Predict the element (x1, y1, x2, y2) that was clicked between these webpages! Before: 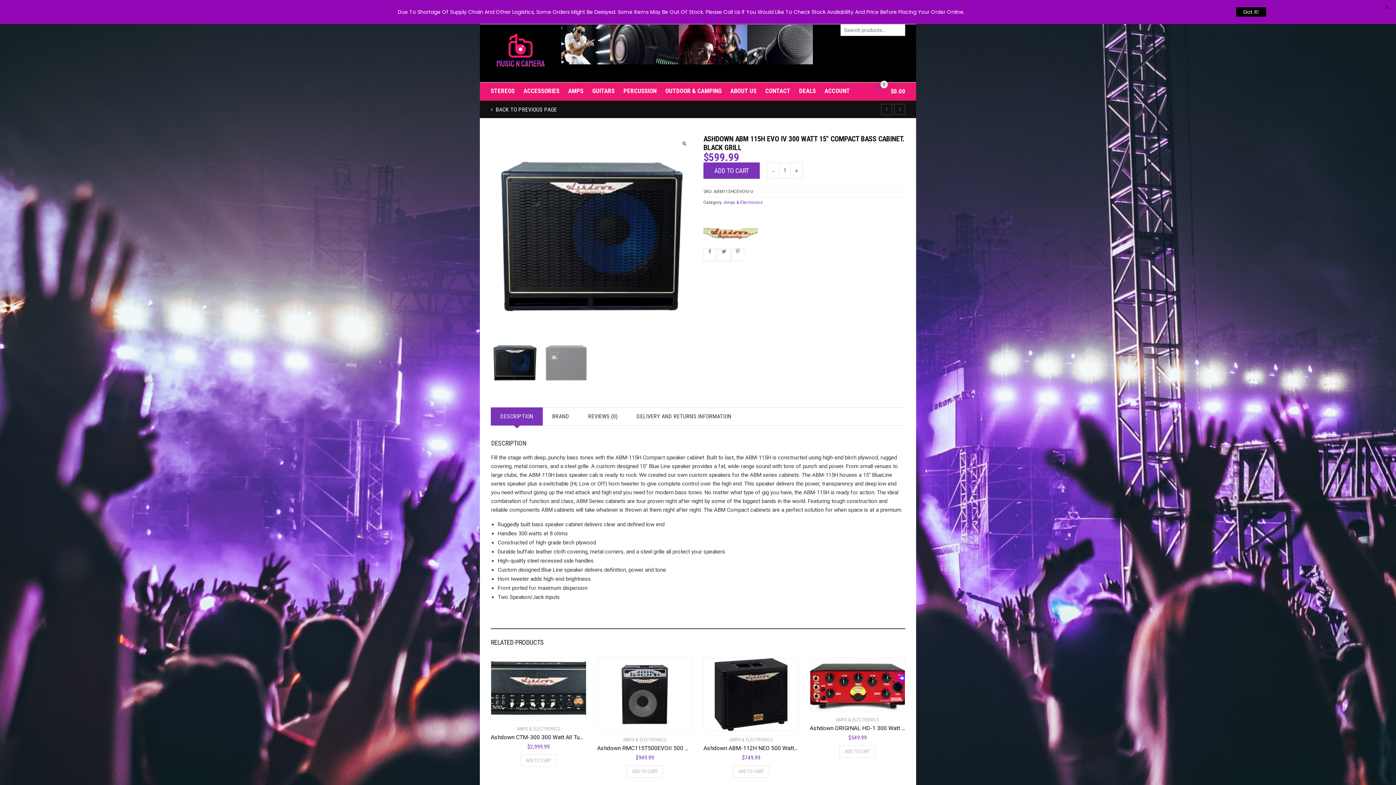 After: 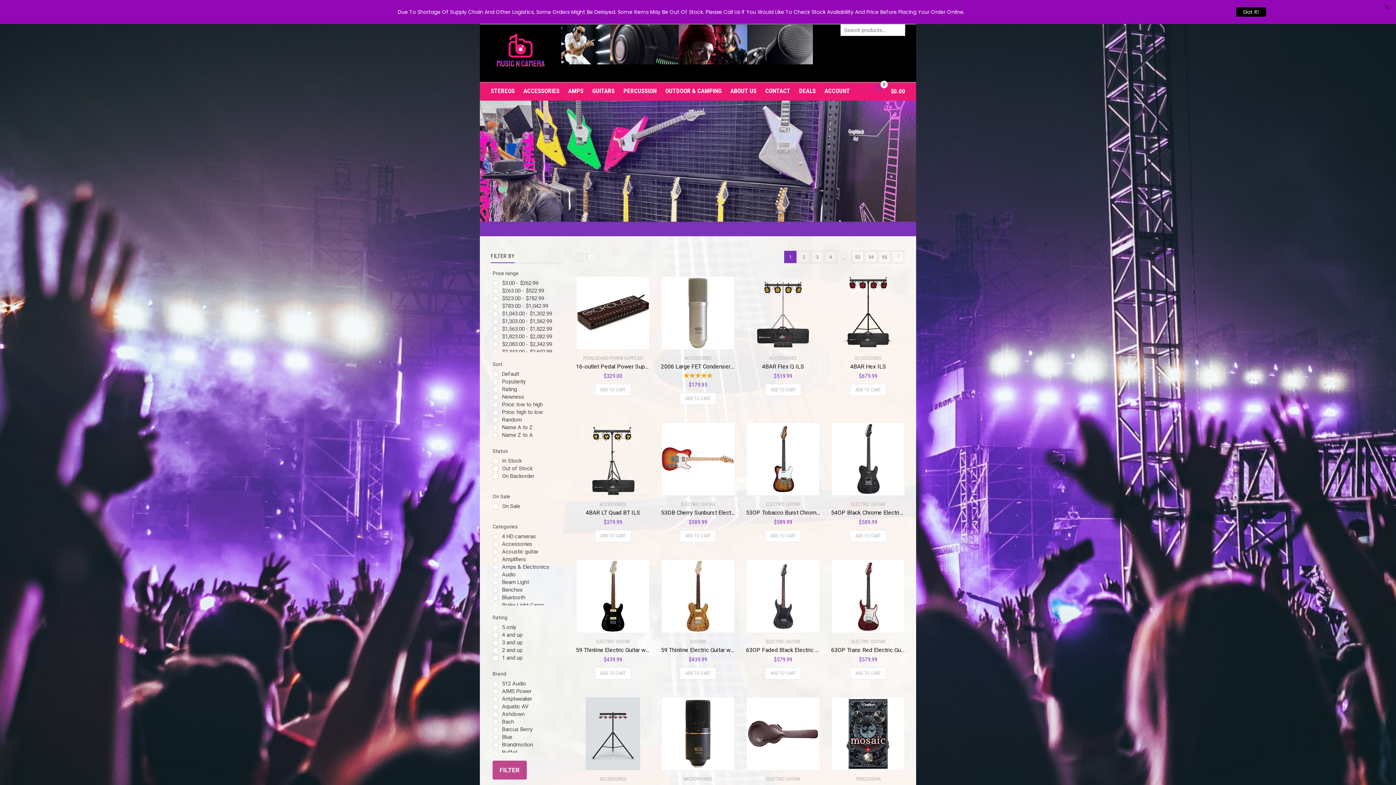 Action: bbox: (561, 41, 813, 46)